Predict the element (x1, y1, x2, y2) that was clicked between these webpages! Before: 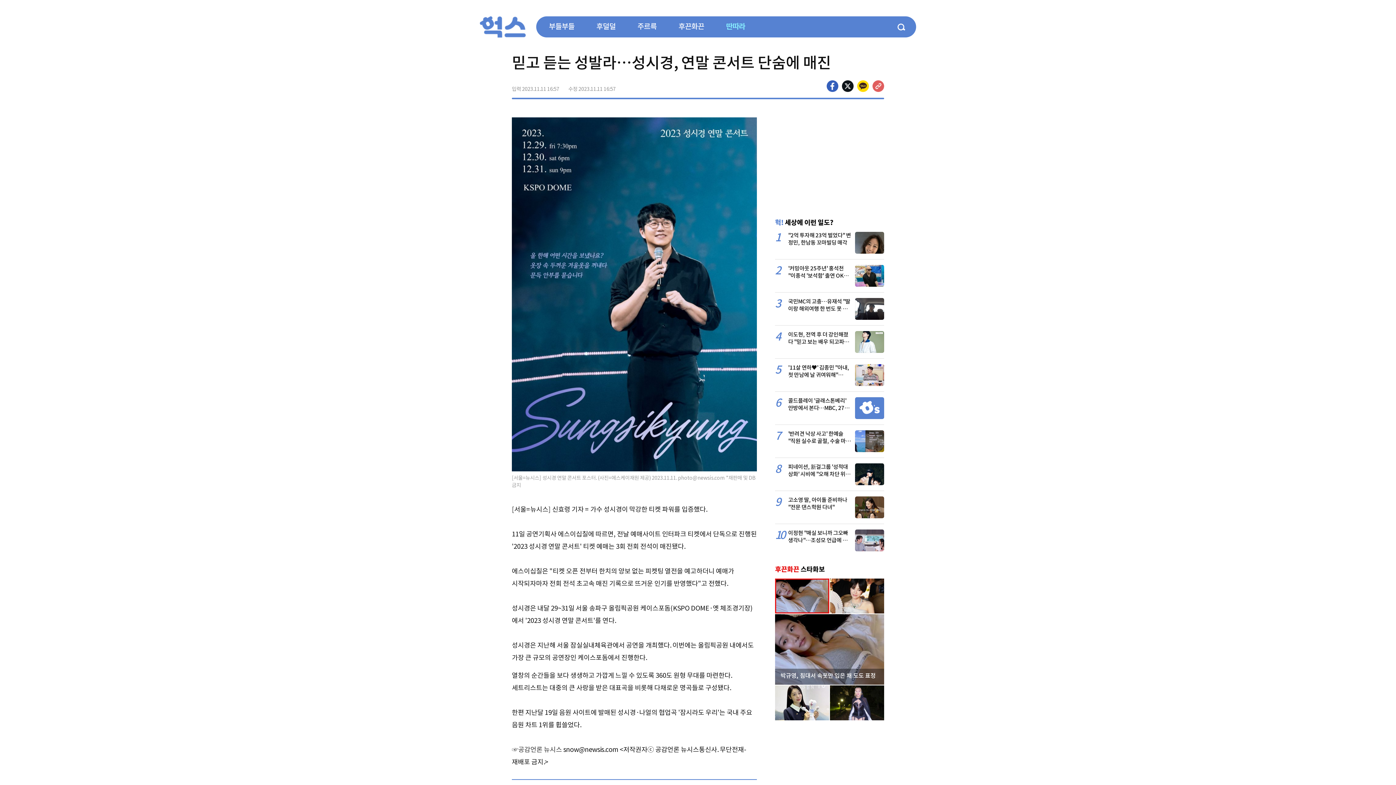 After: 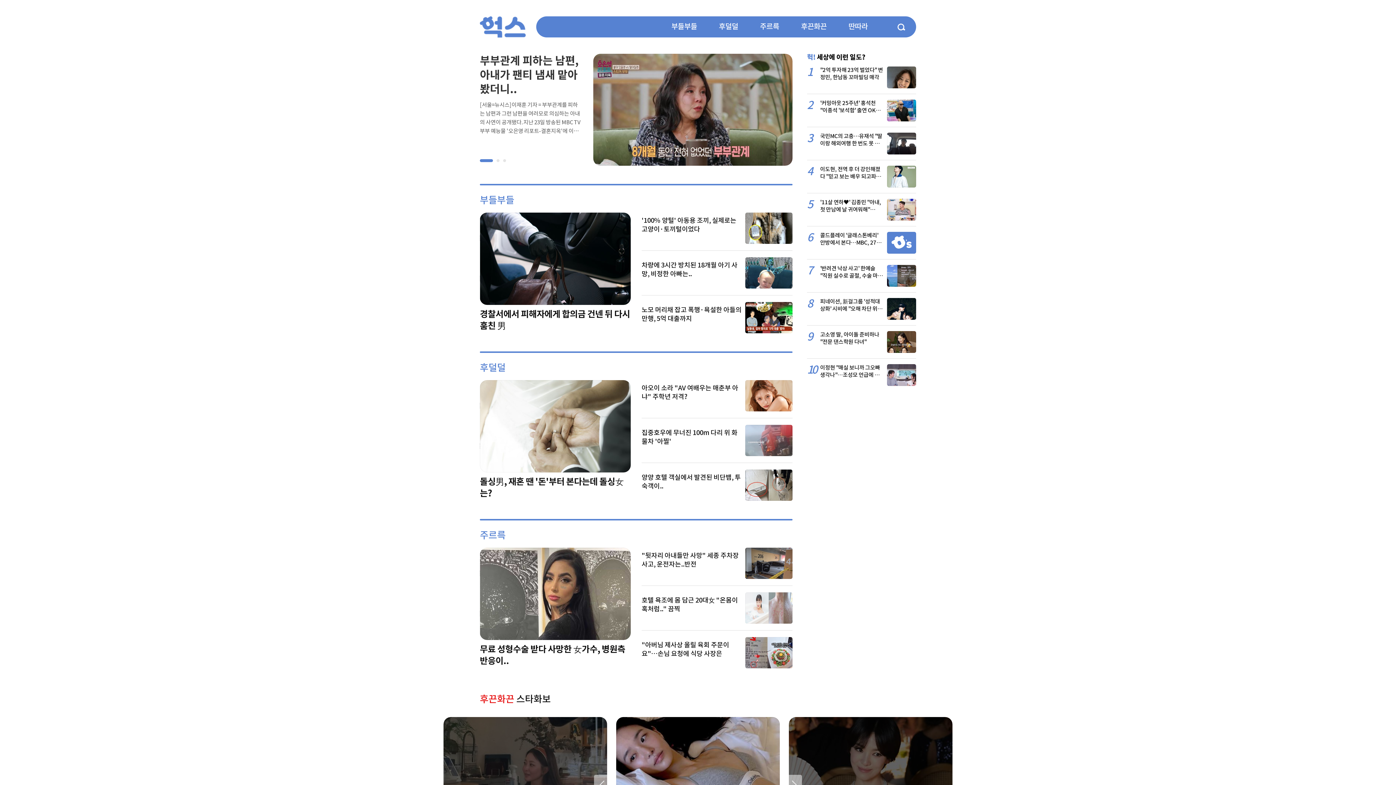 Action: bbox: (480, 32, 525, 39)